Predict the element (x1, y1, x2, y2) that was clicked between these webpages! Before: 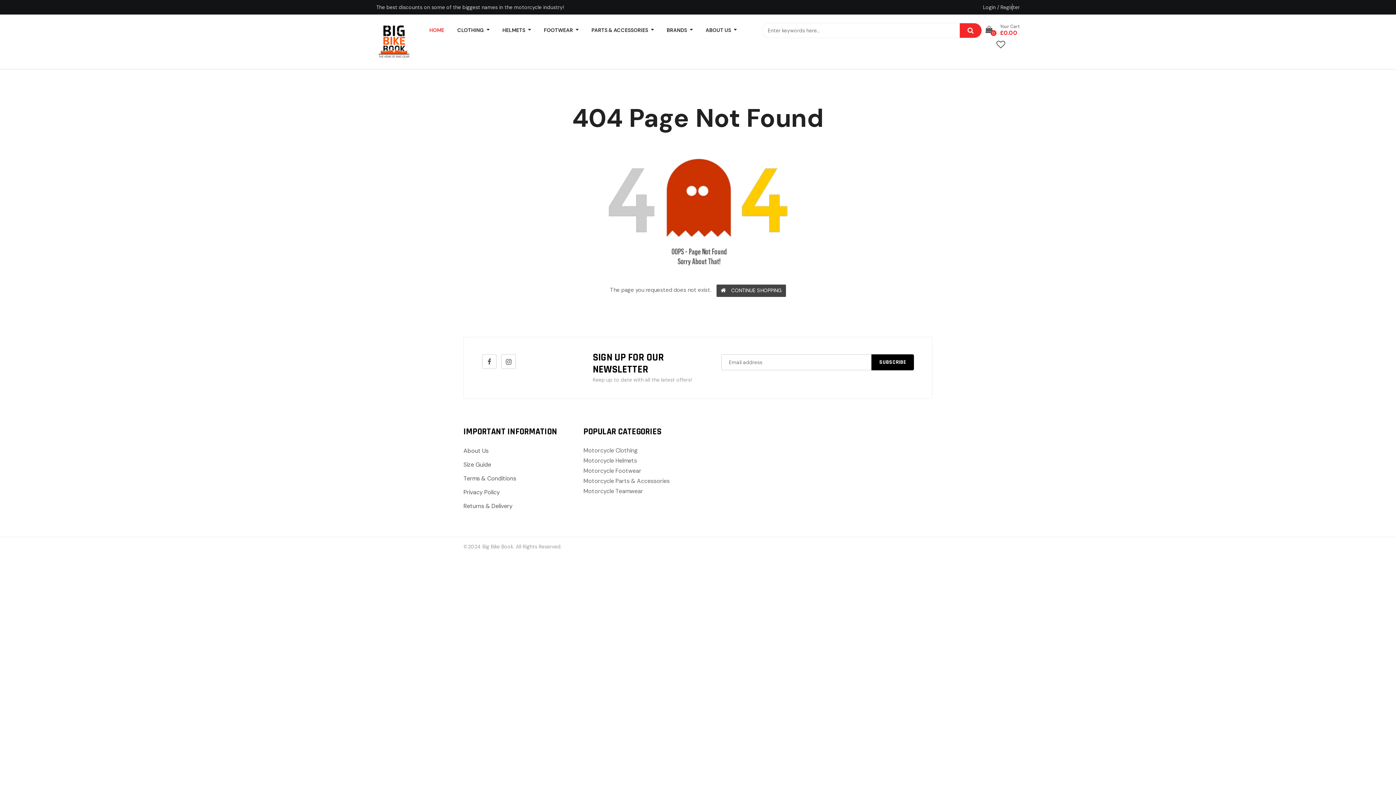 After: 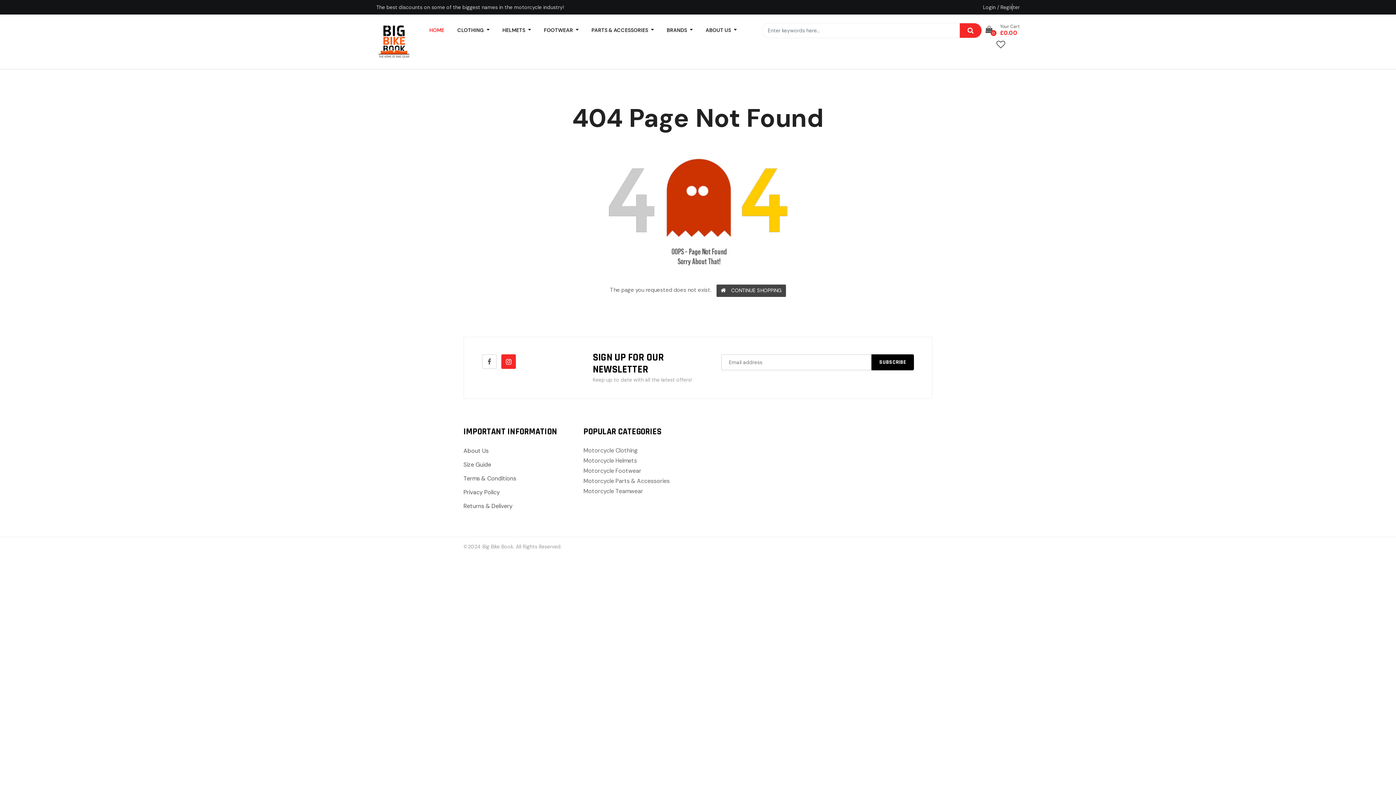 Action: bbox: (501, 354, 516, 368)